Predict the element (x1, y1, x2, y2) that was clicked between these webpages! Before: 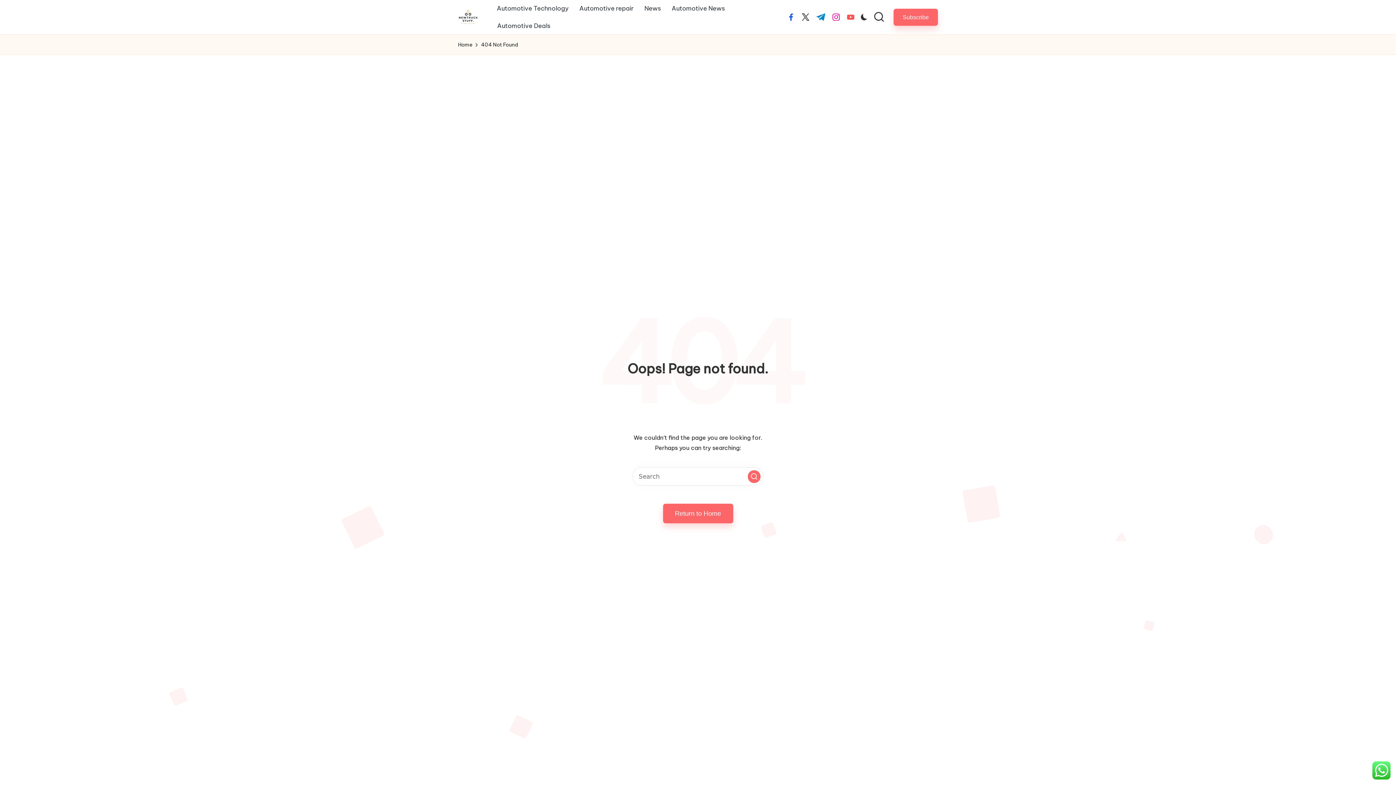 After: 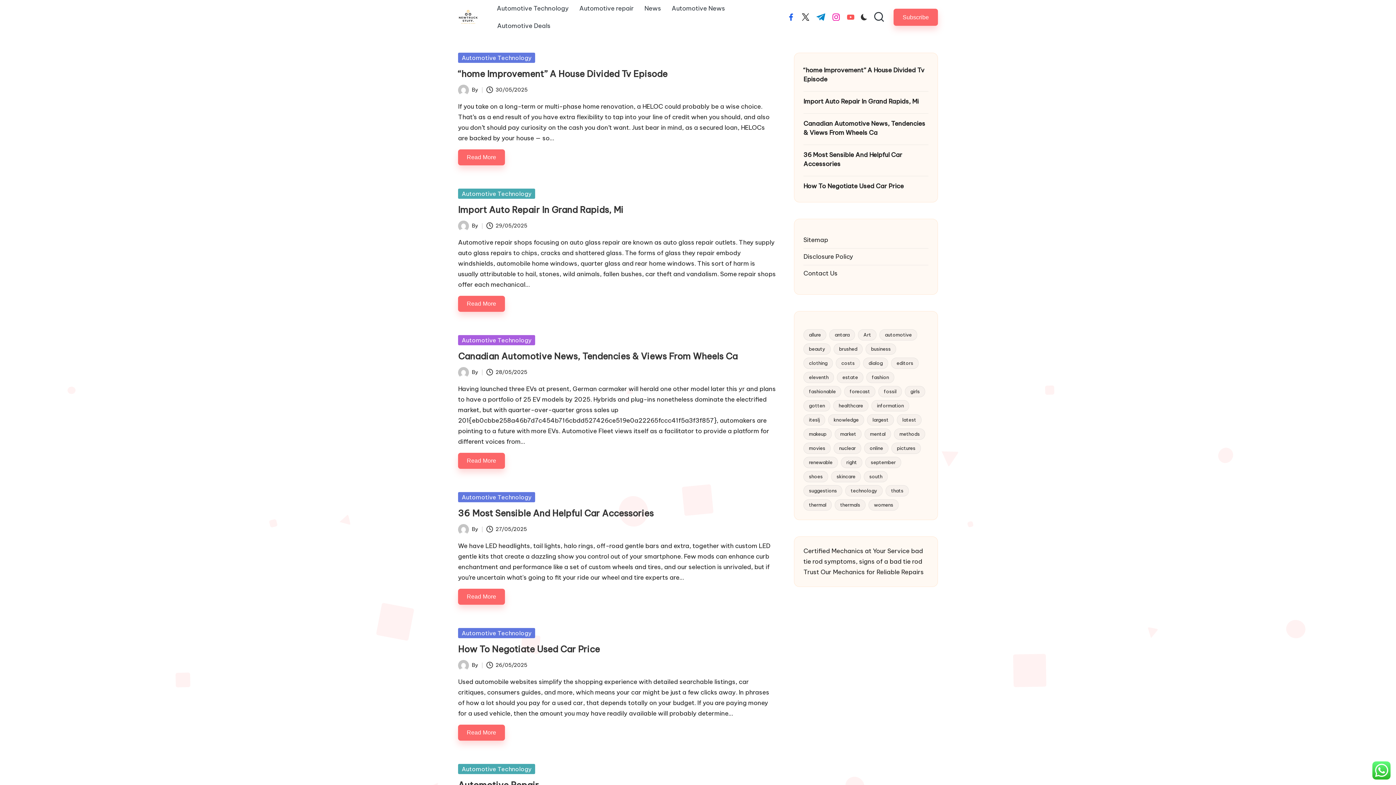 Action: bbox: (458, 9, 479, 25)